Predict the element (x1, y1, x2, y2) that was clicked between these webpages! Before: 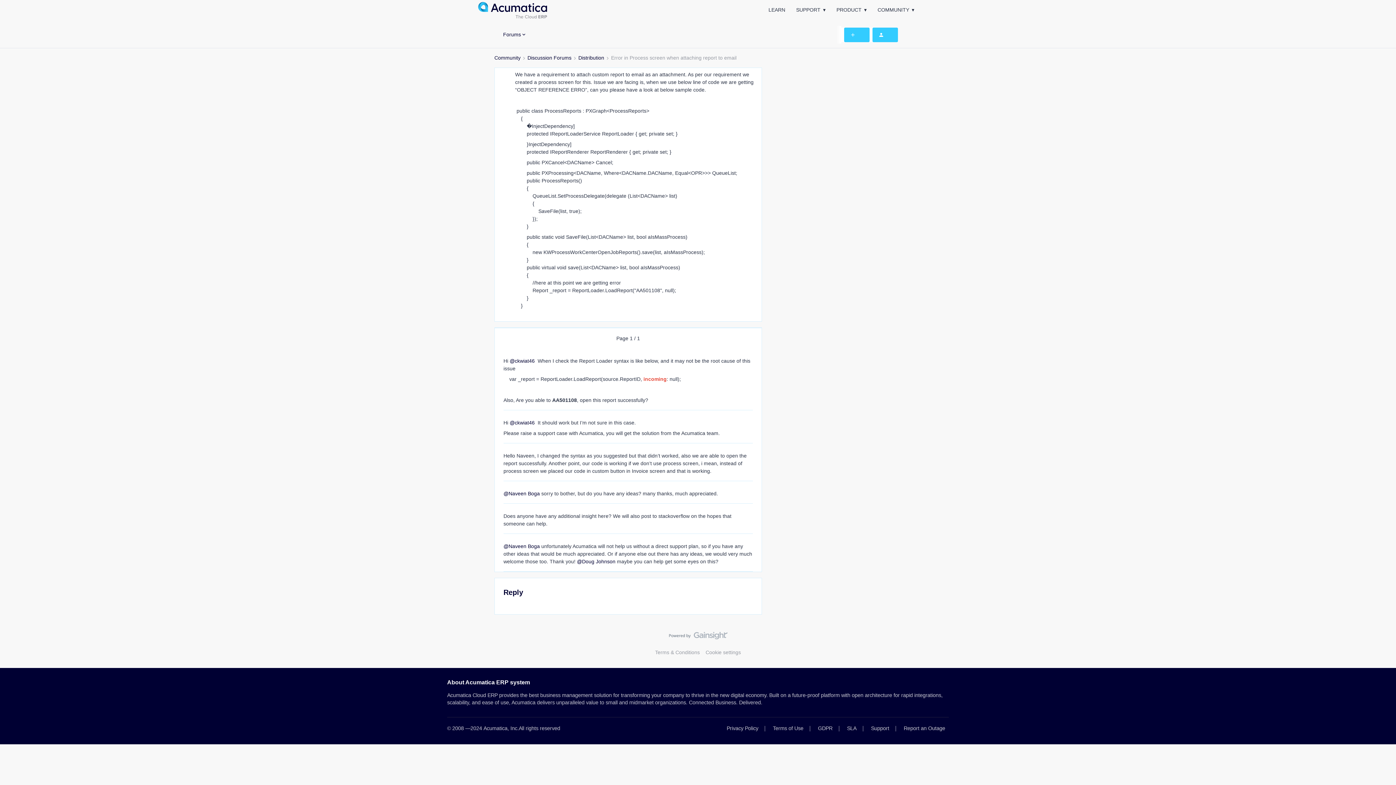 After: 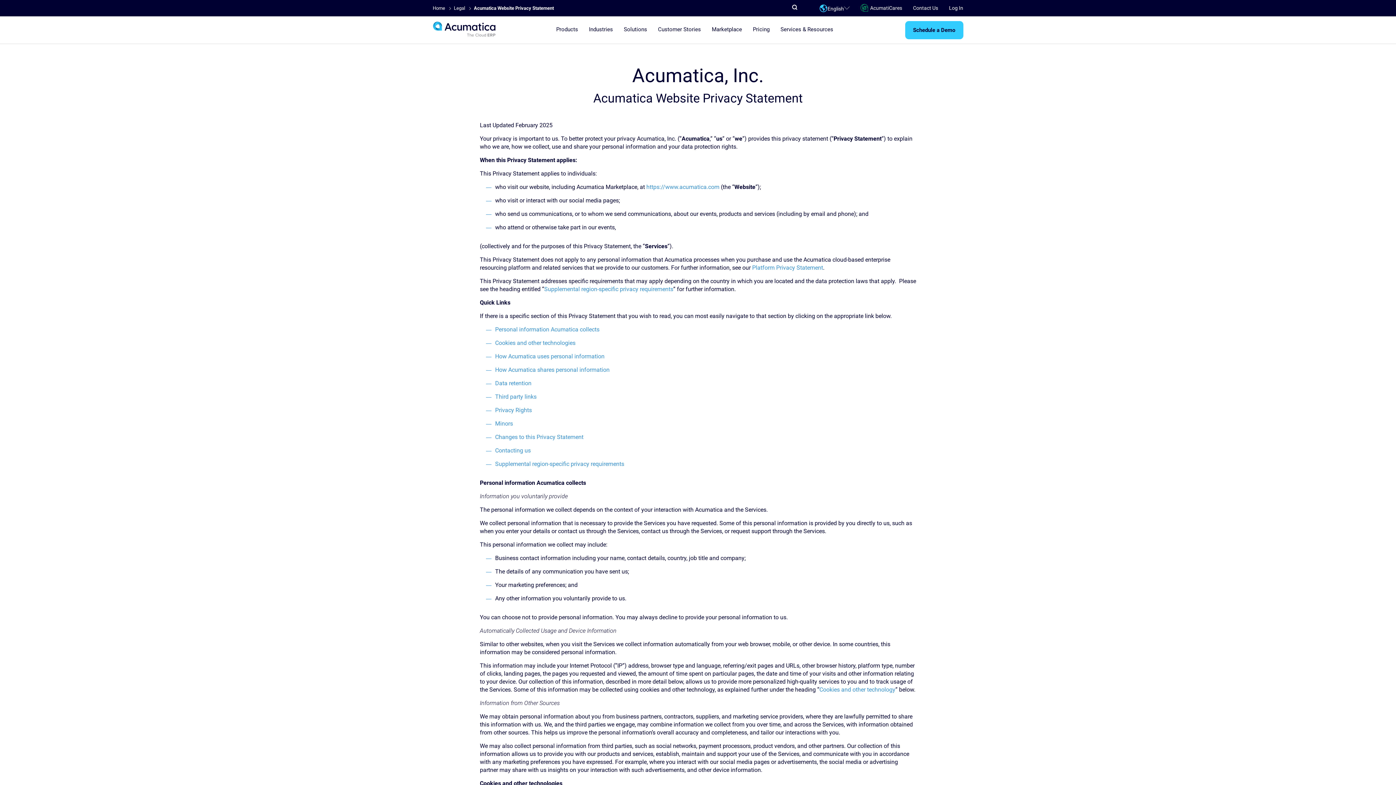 Action: bbox: (723, 725, 762, 731) label: Privacy Policy